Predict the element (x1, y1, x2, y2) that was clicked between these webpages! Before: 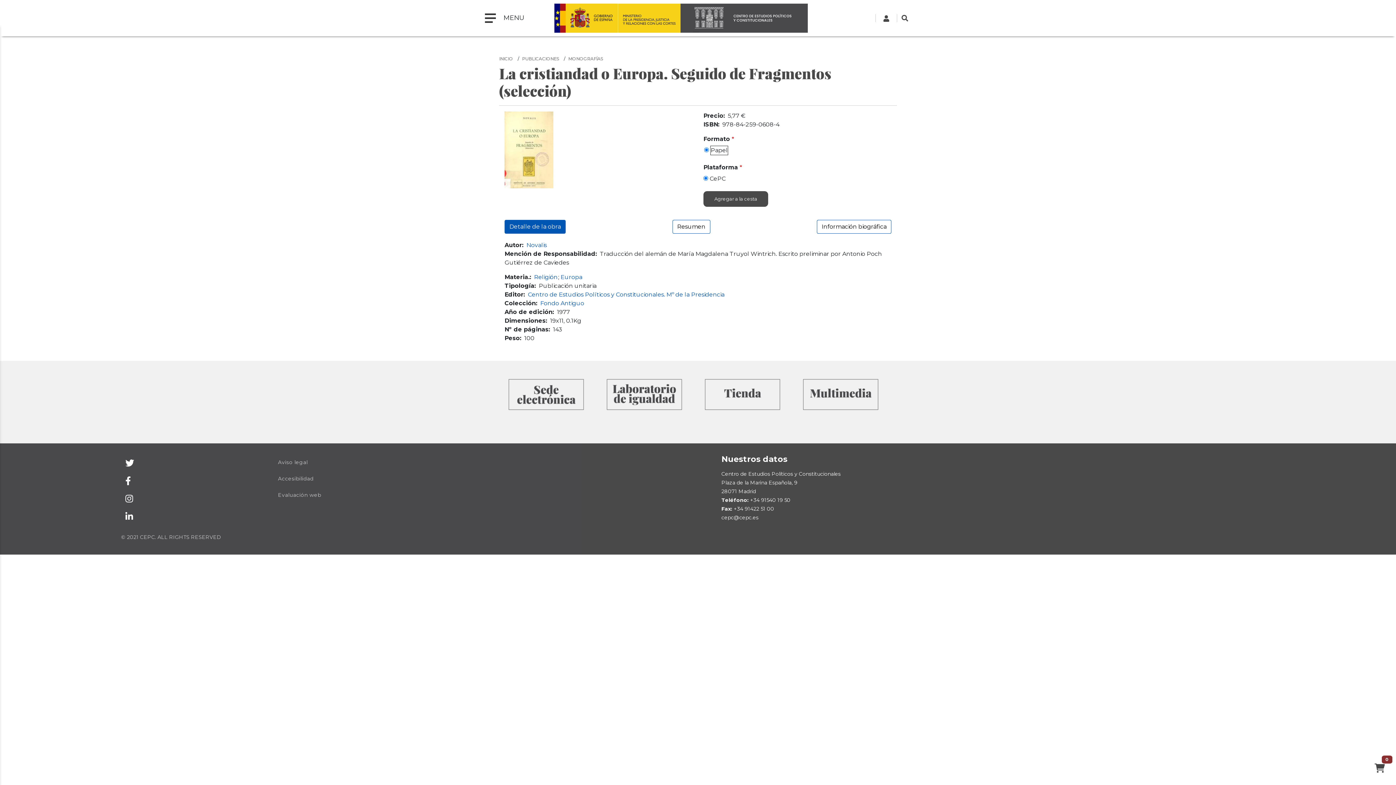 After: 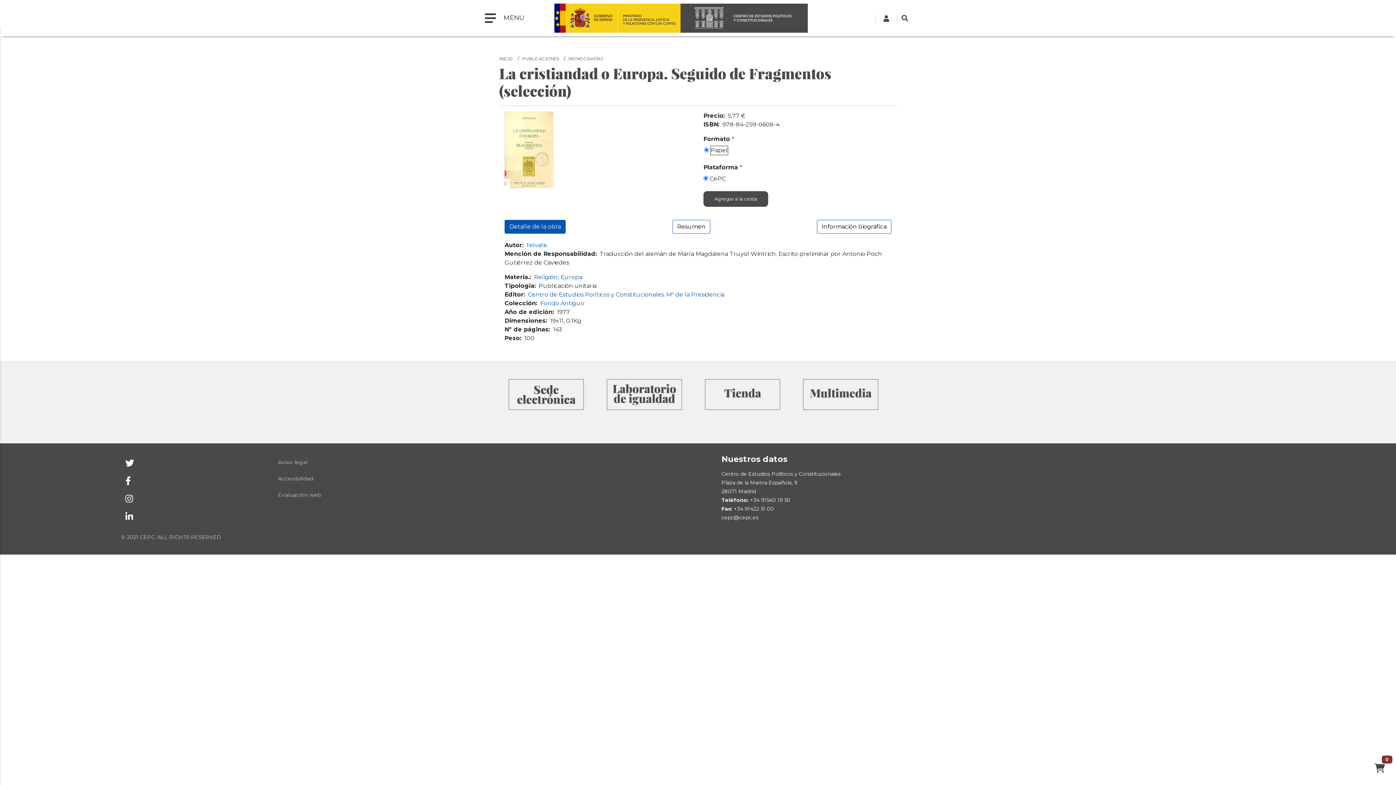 Action: bbox: (617, 3, 680, 32)